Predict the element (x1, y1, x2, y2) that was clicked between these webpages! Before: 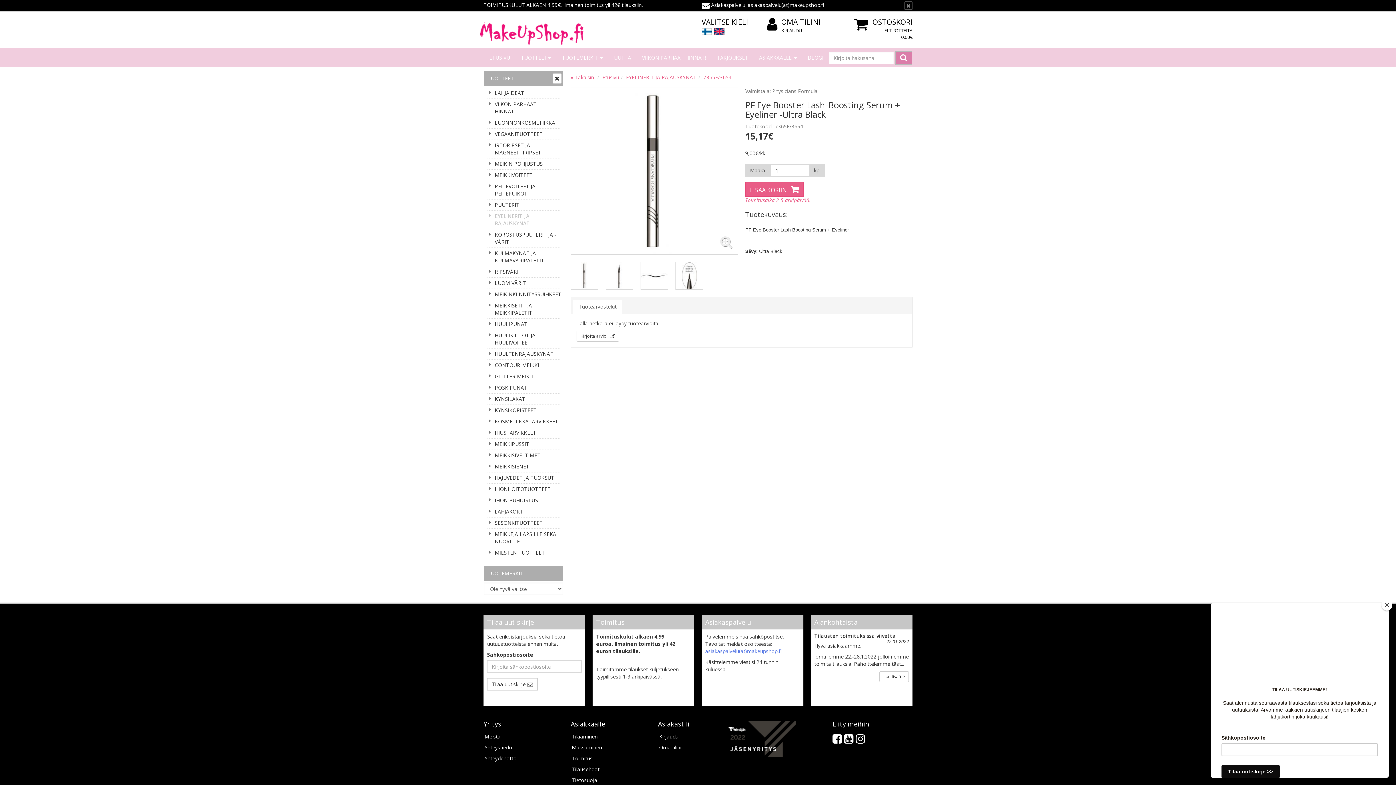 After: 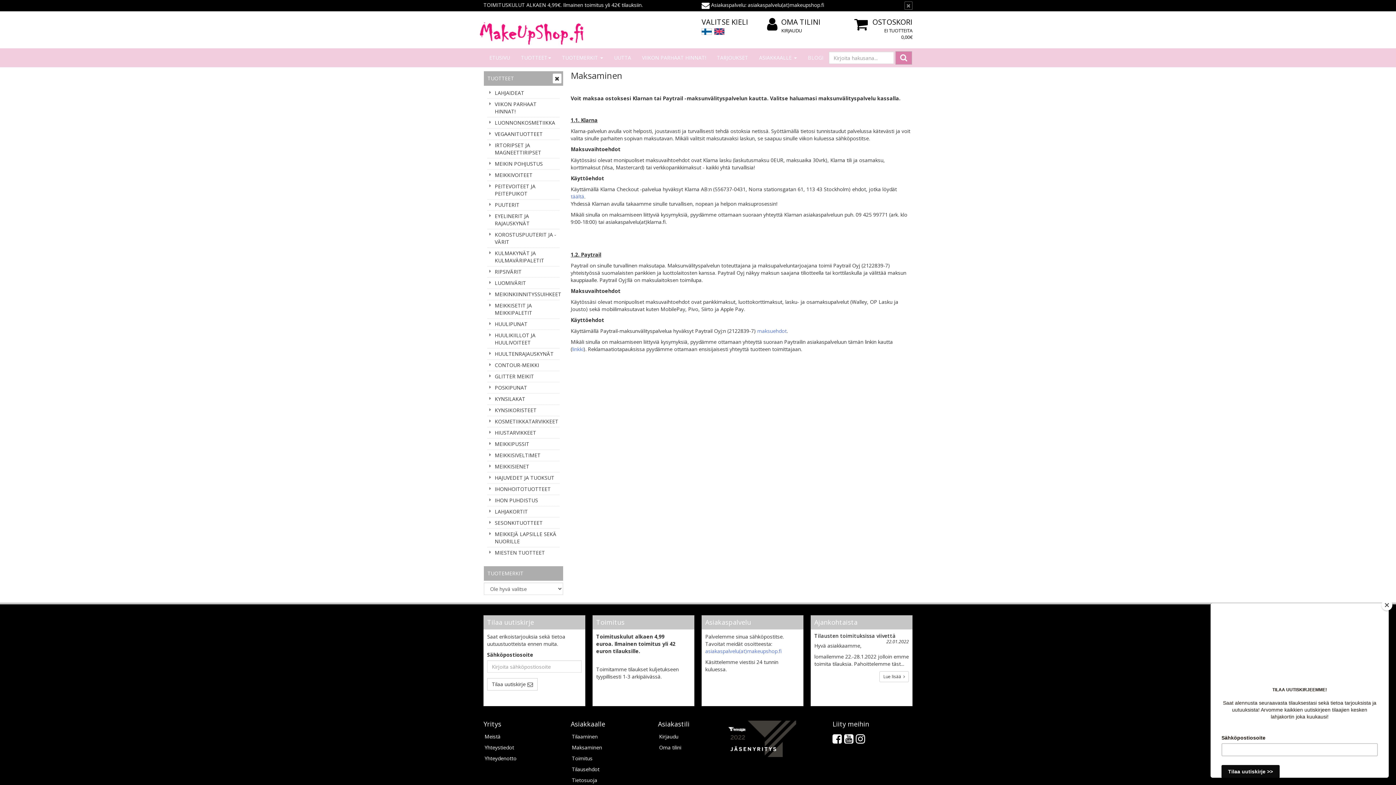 Action: label: Maksaminen bbox: (570, 742, 650, 753)